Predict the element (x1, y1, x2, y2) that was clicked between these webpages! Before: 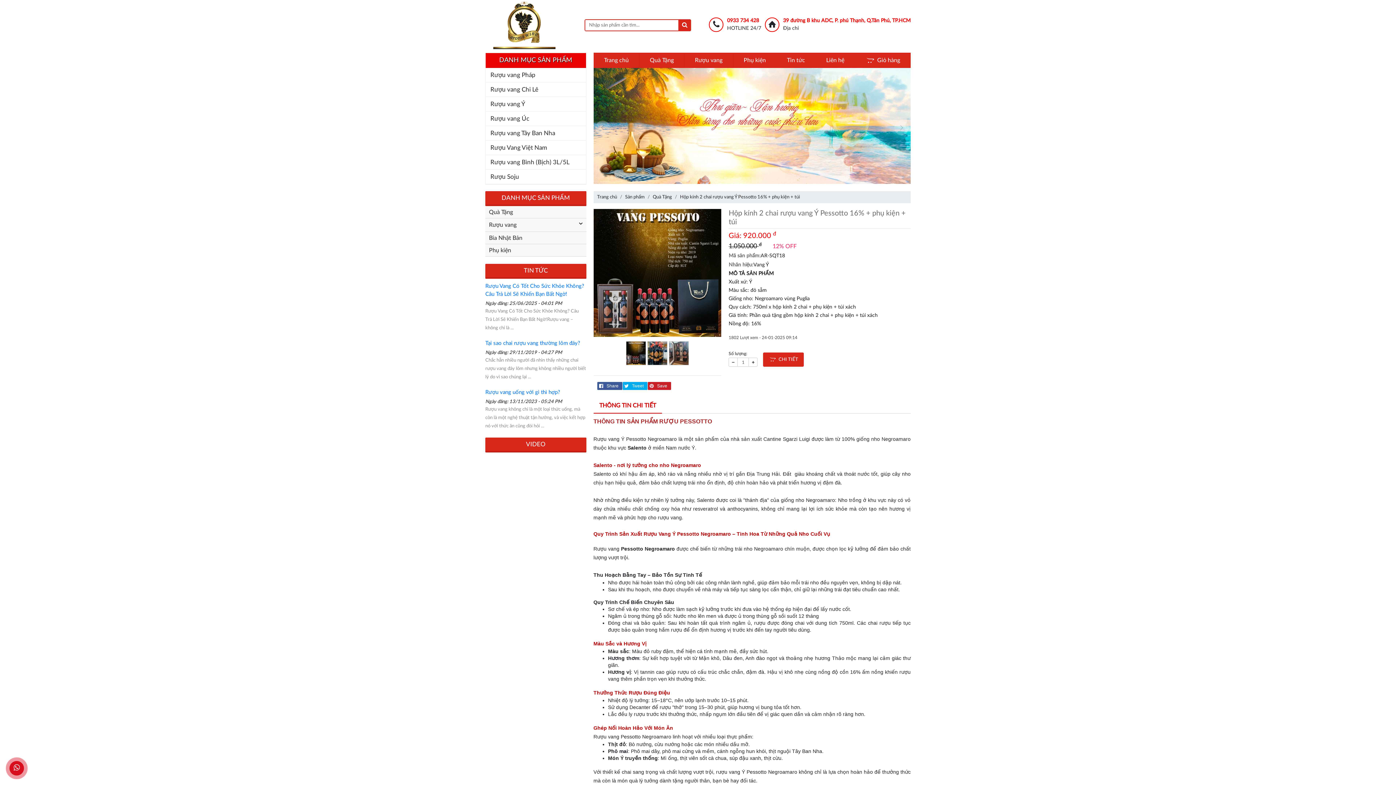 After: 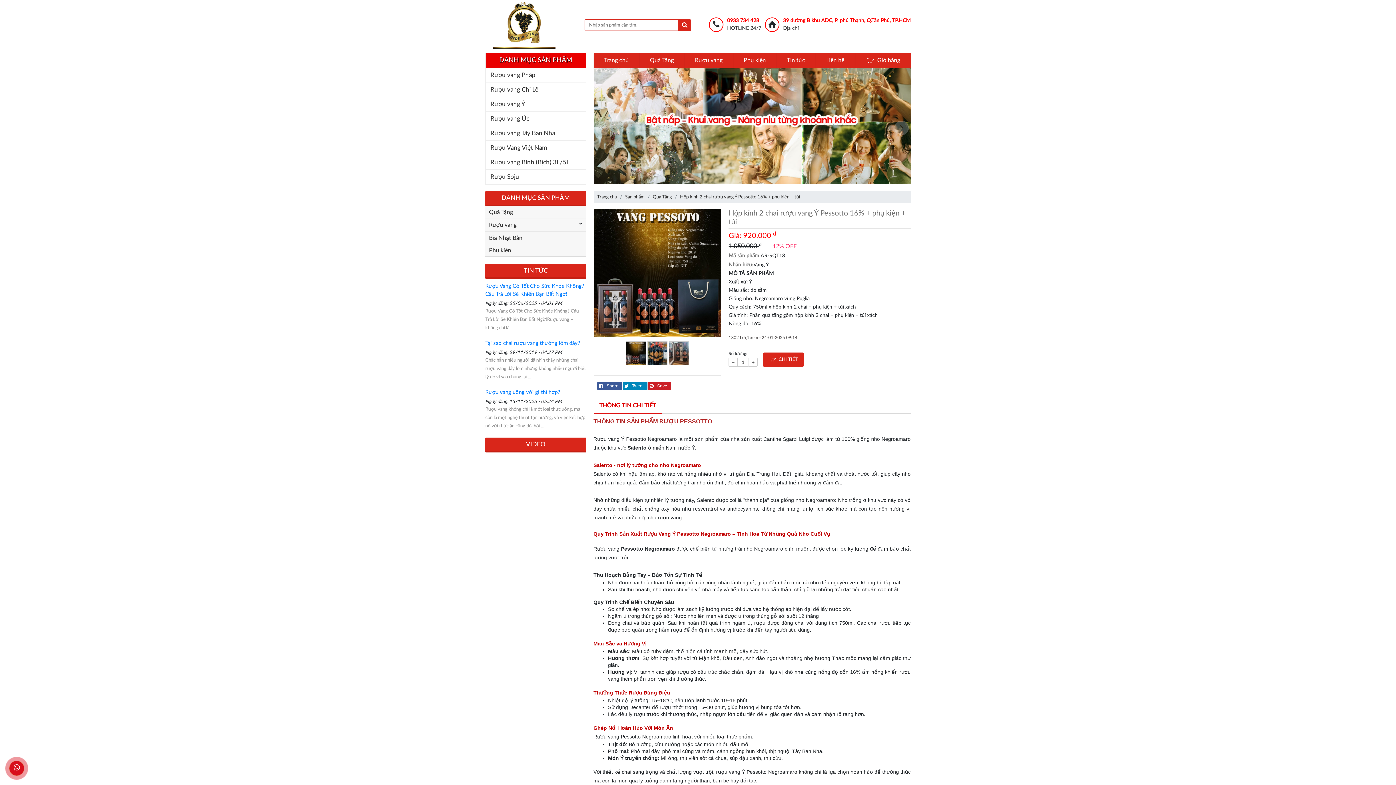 Action: label:  Tweet bbox: (622, 382, 647, 390)